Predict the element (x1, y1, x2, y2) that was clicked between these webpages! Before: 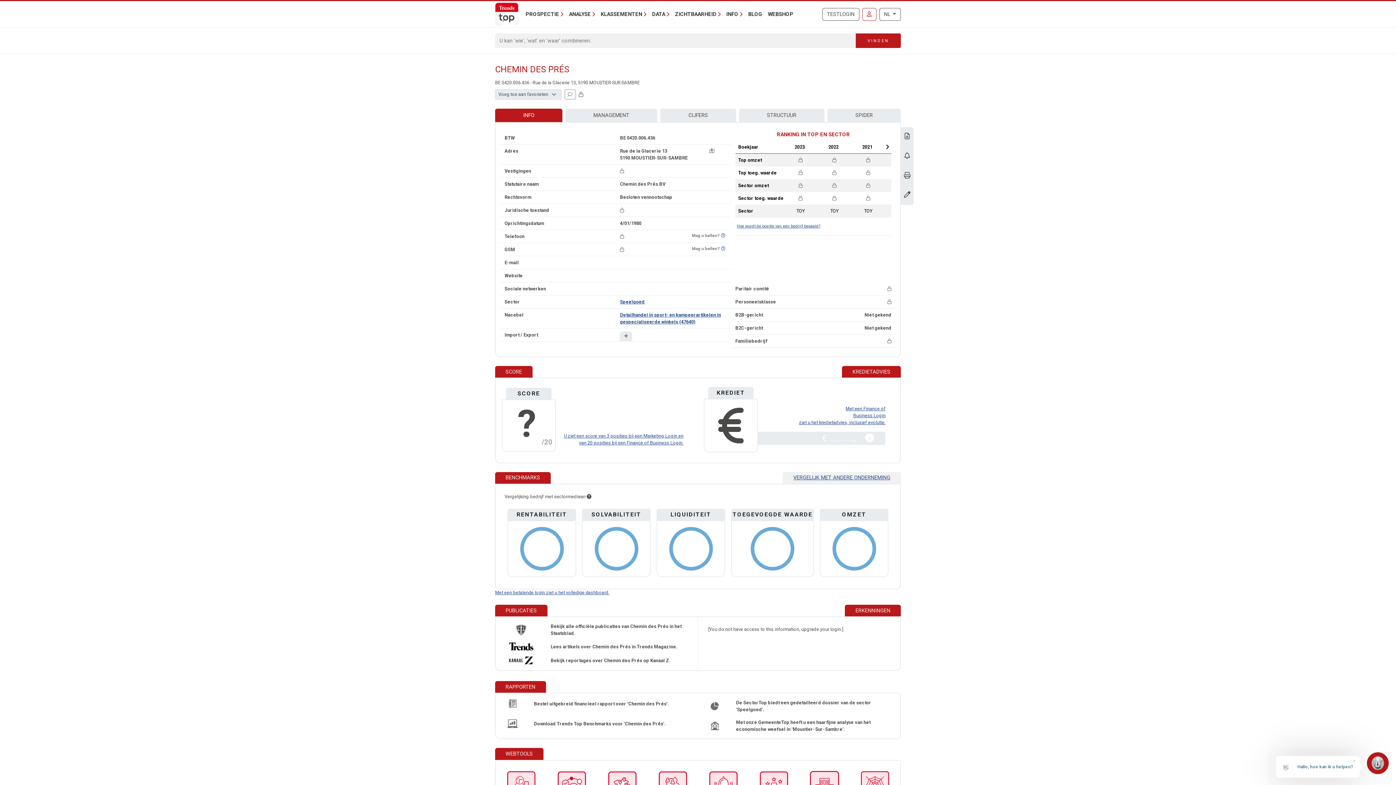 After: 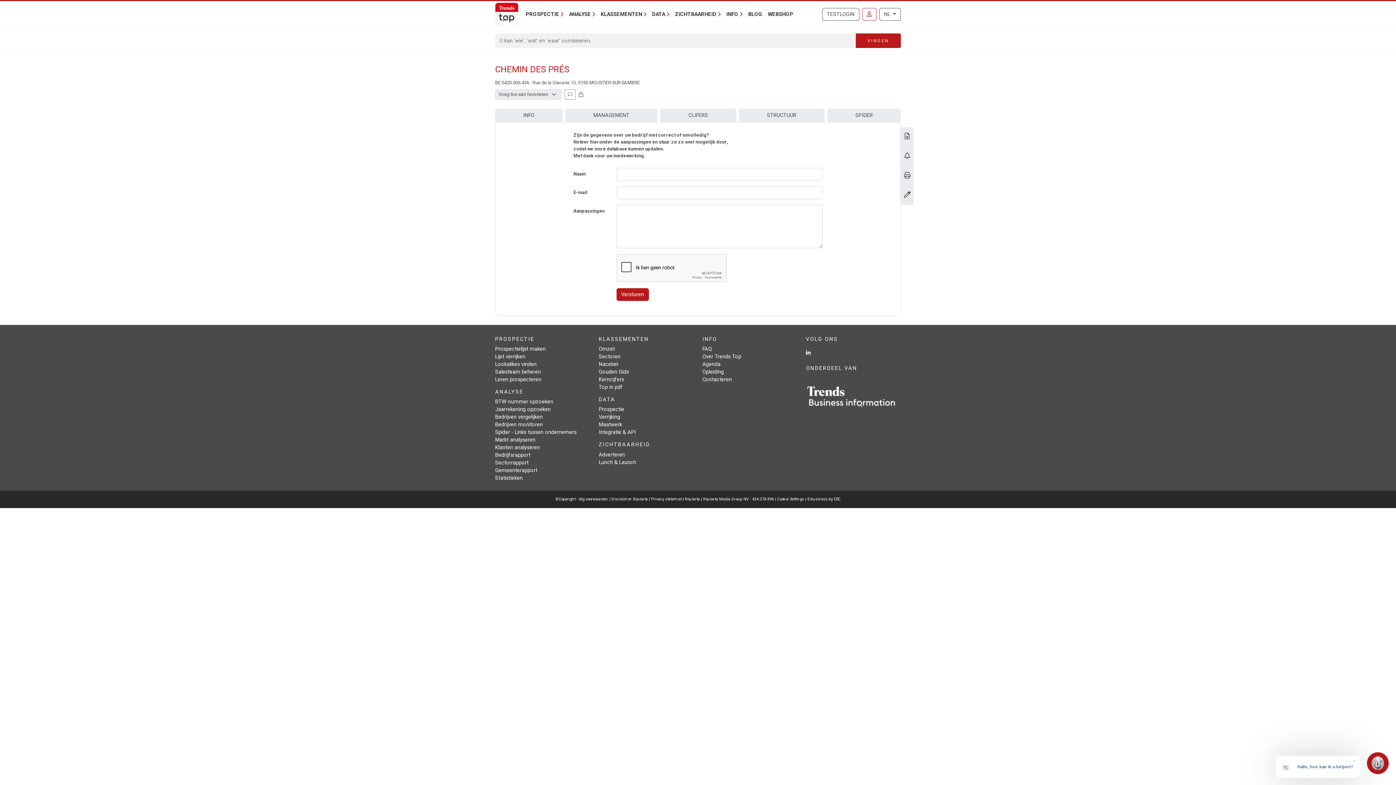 Action: bbox: (904, 192, 910, 198) label: Gegevens wijzigen